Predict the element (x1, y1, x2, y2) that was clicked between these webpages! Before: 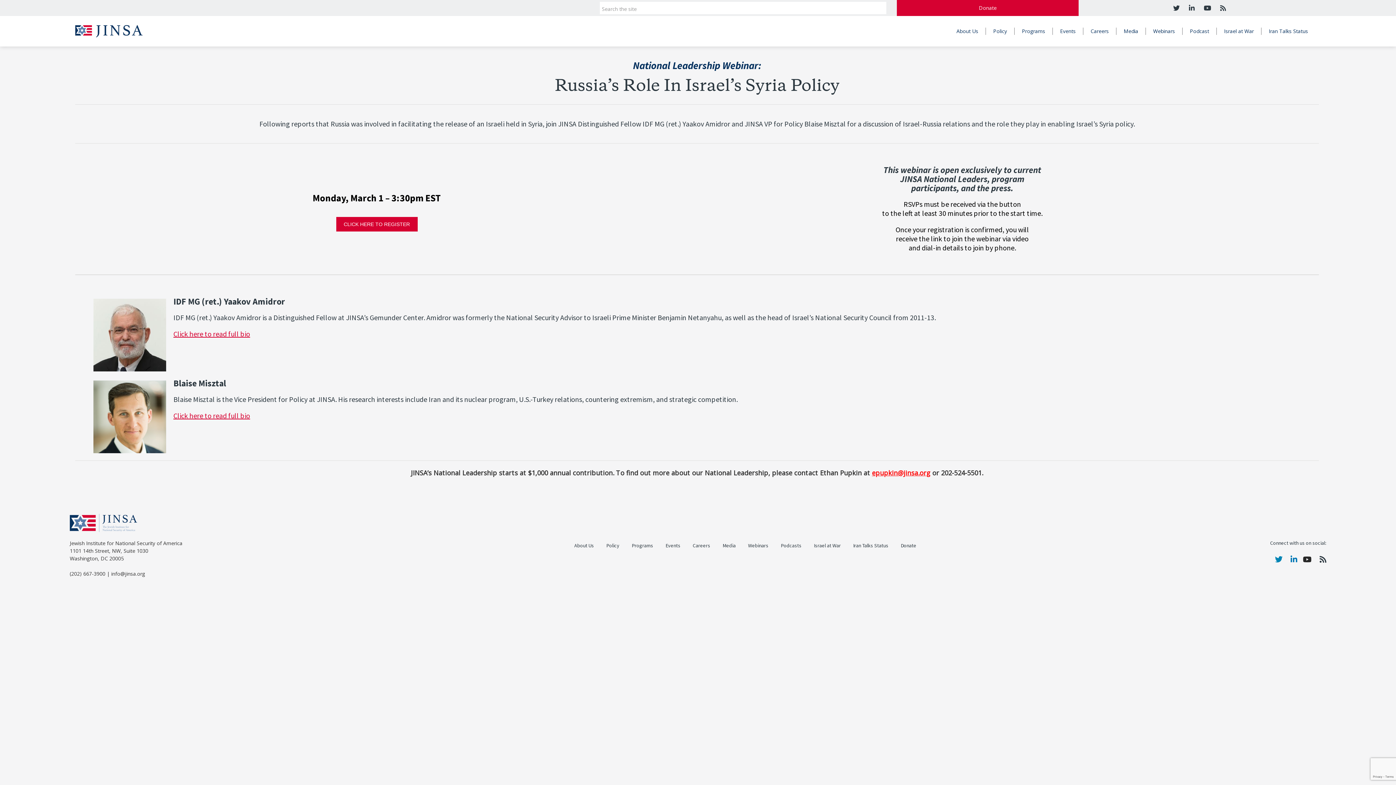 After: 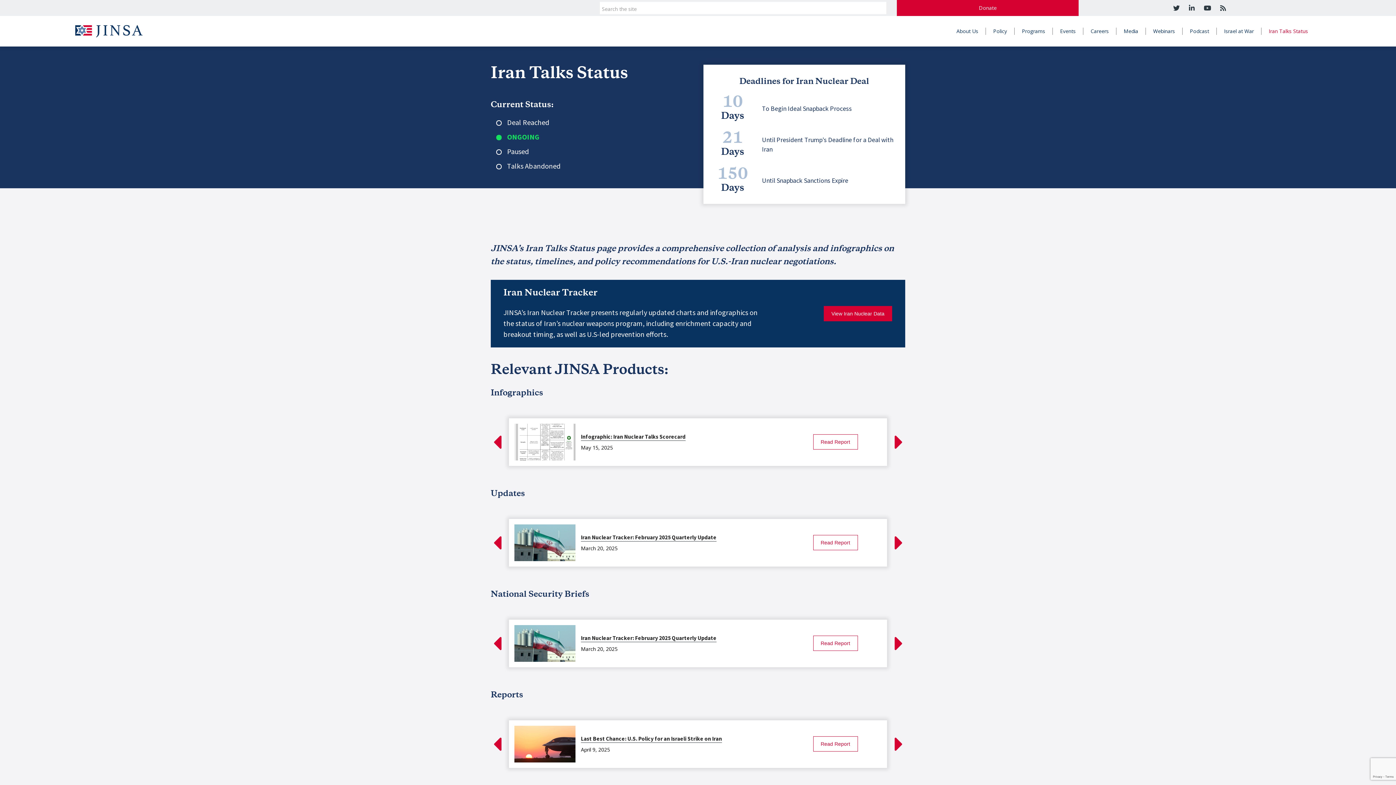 Action: bbox: (1261, 27, 1315, 34) label: Iran Talks Status